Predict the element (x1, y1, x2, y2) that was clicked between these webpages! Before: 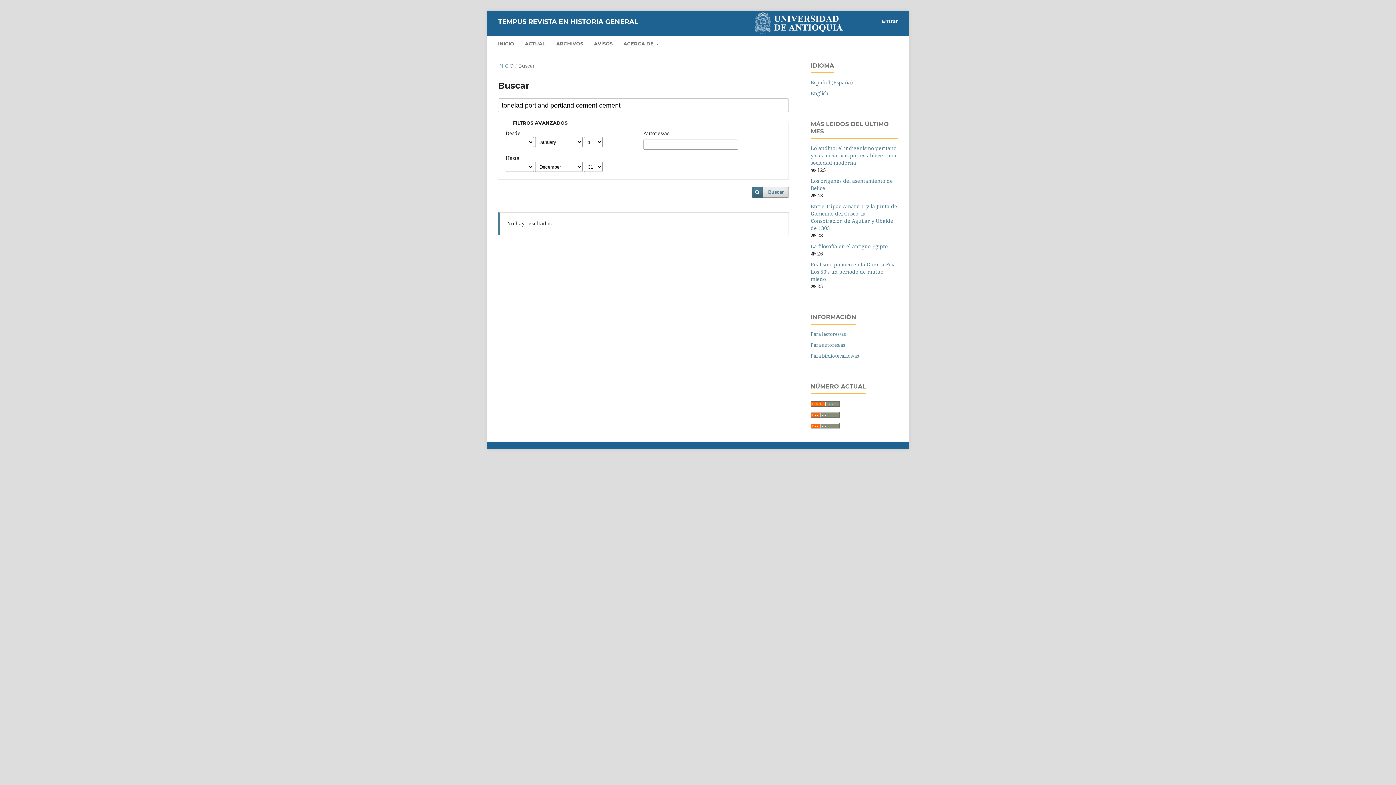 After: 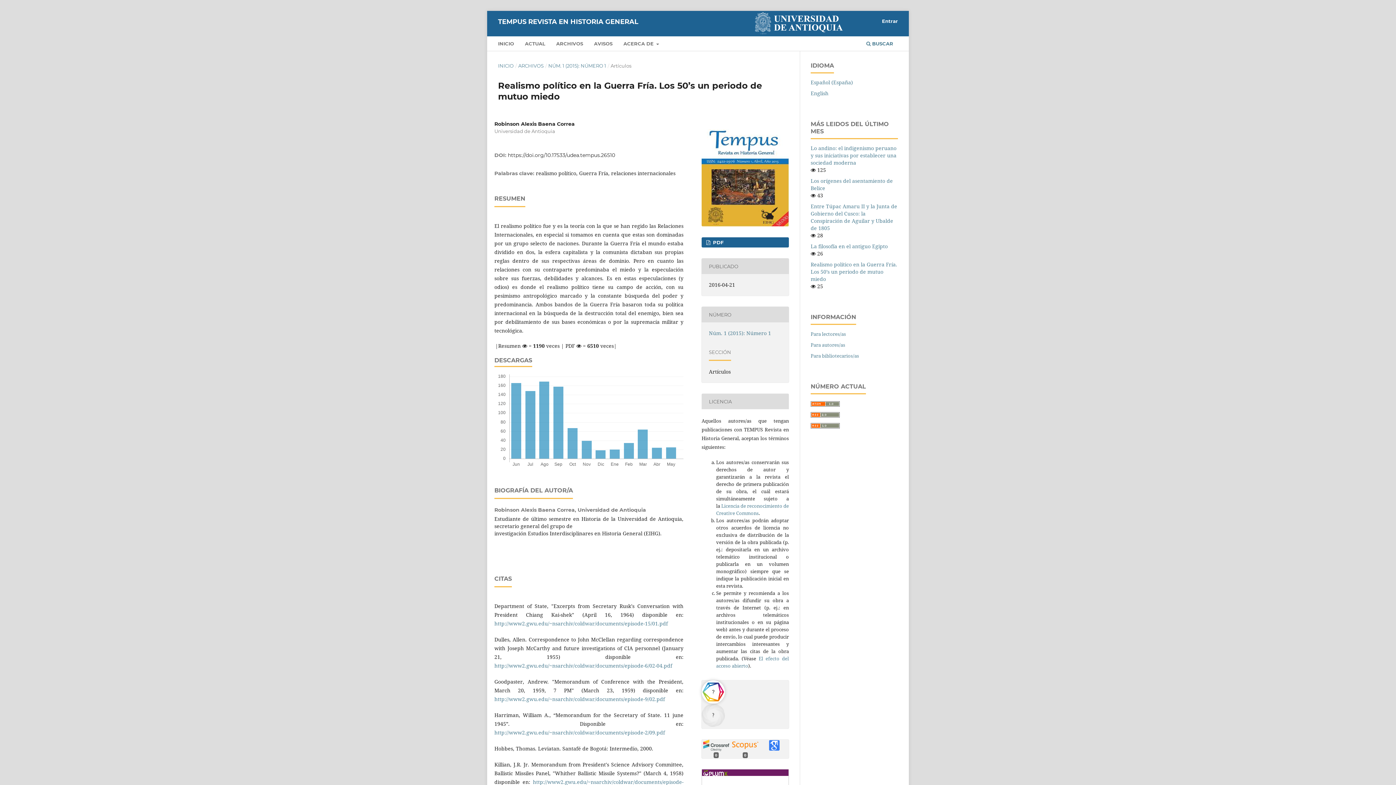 Action: label: Realismo político en la Guerra Fría. Los 50’s un periodo de mutuo miedo bbox: (810, 261, 897, 282)